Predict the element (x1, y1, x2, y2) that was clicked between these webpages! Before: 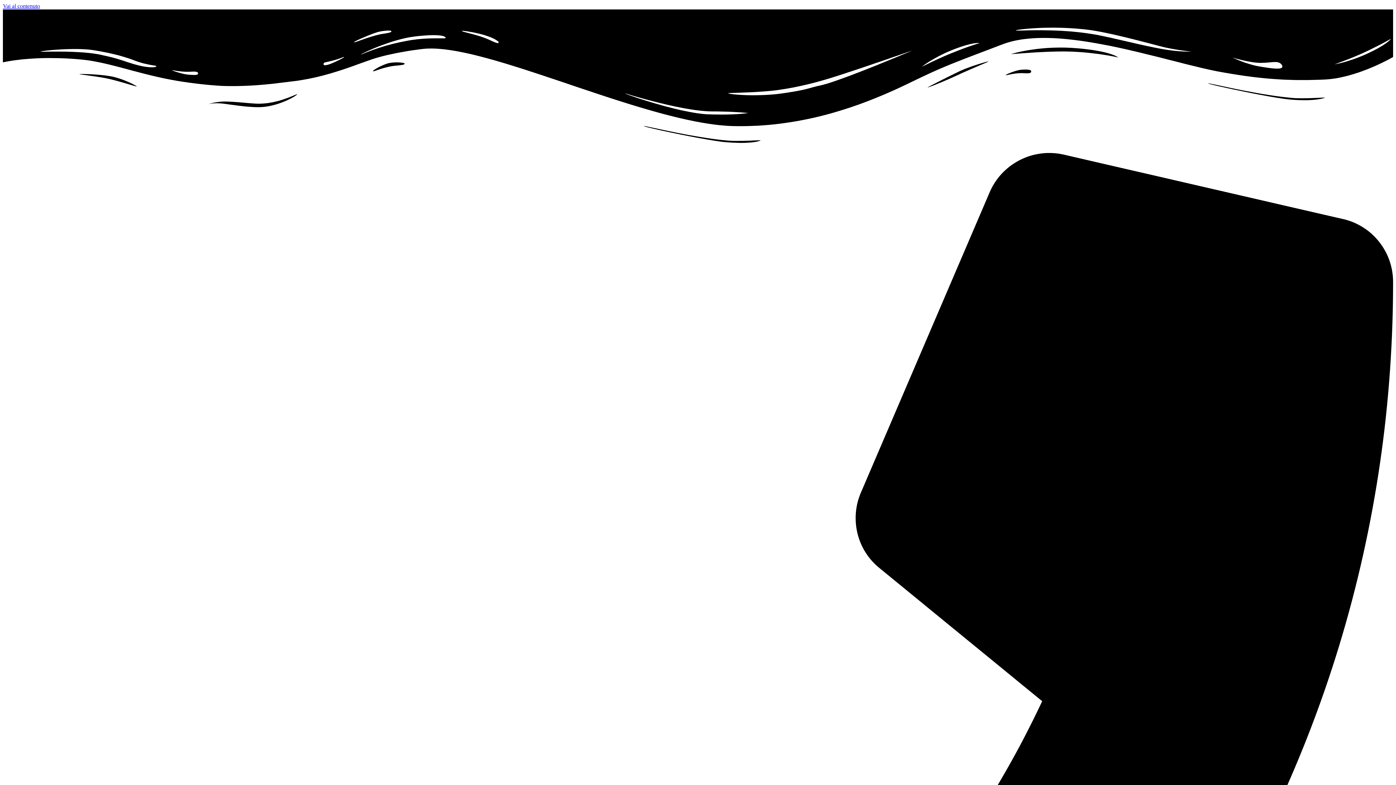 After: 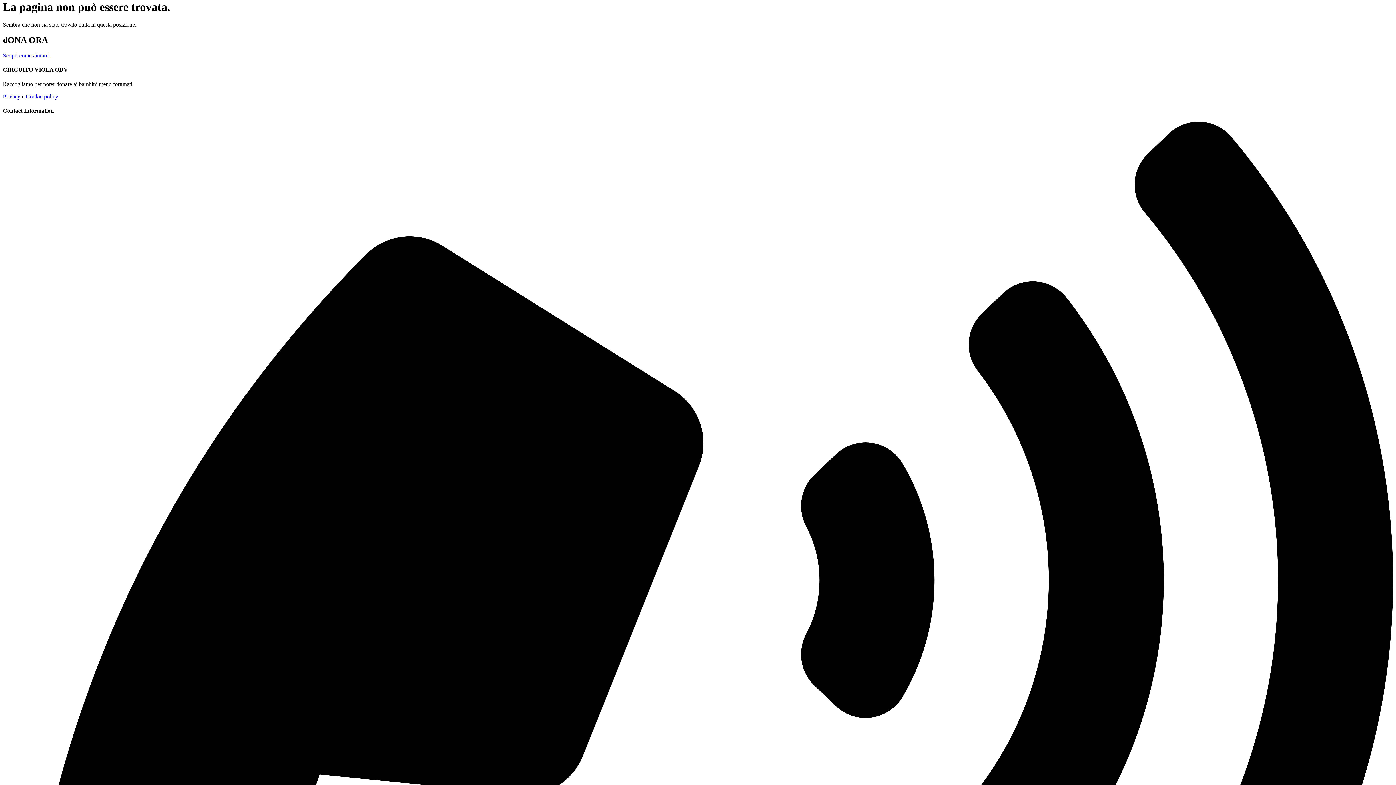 Action: bbox: (2, 2, 40, 9) label: Vai al contenuto